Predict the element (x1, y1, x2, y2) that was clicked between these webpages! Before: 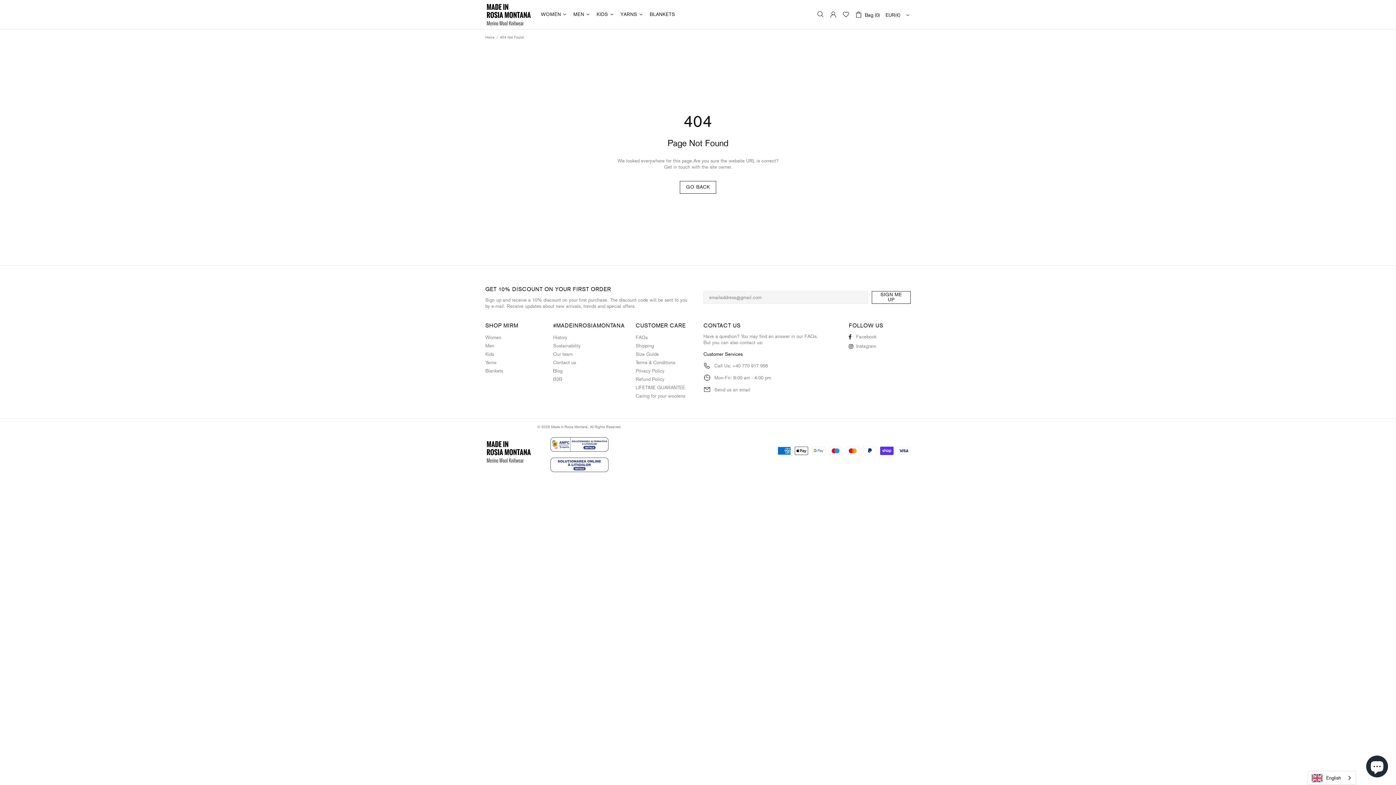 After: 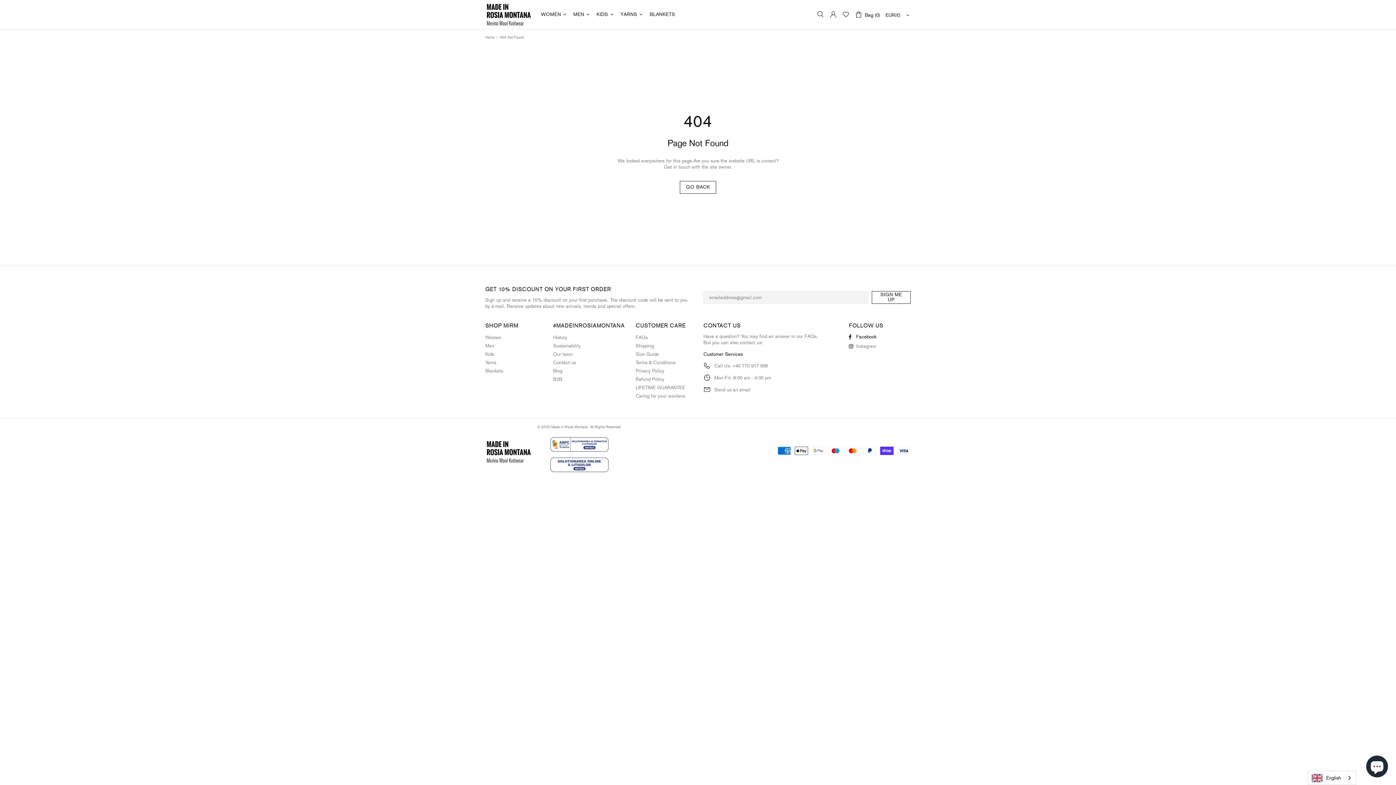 Action: bbox: (849, 333, 876, 340) label: Facebook